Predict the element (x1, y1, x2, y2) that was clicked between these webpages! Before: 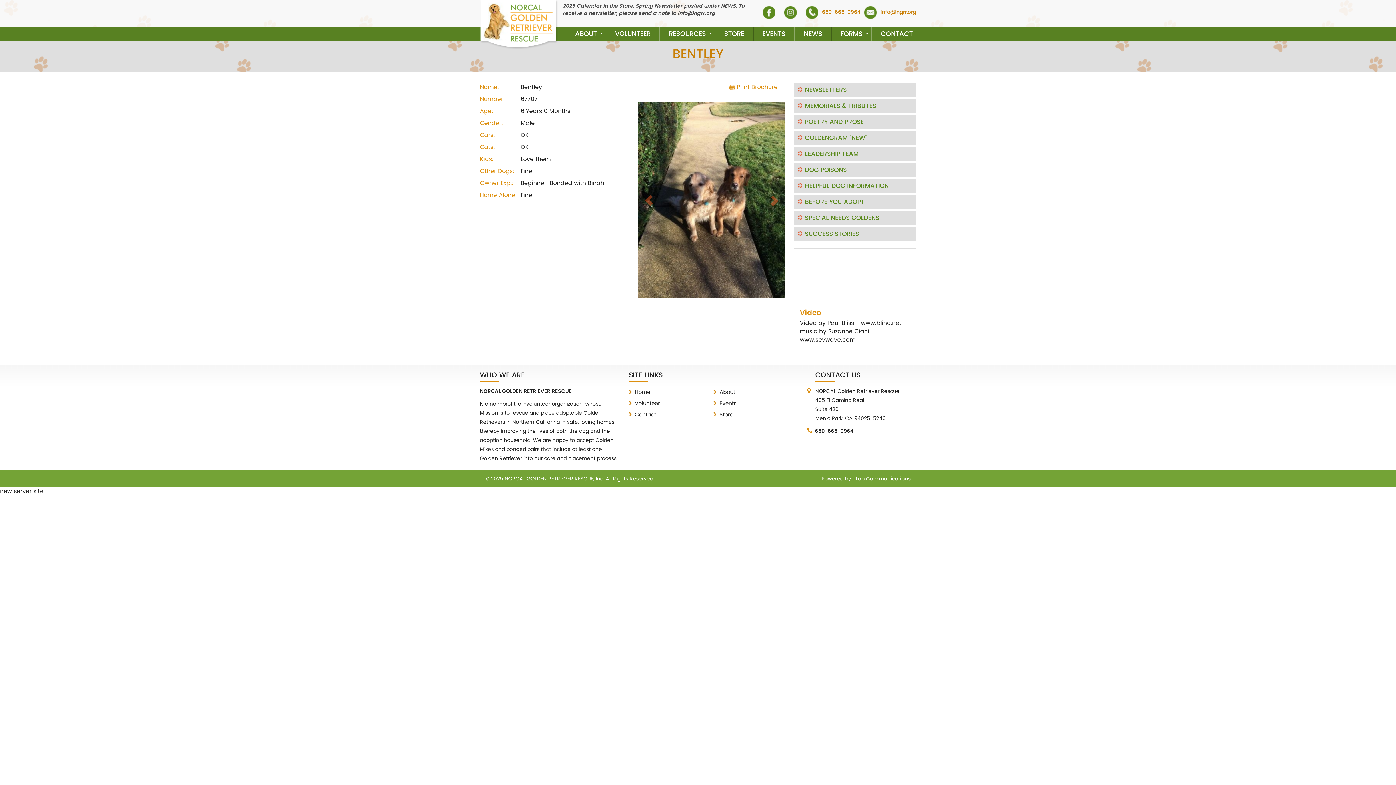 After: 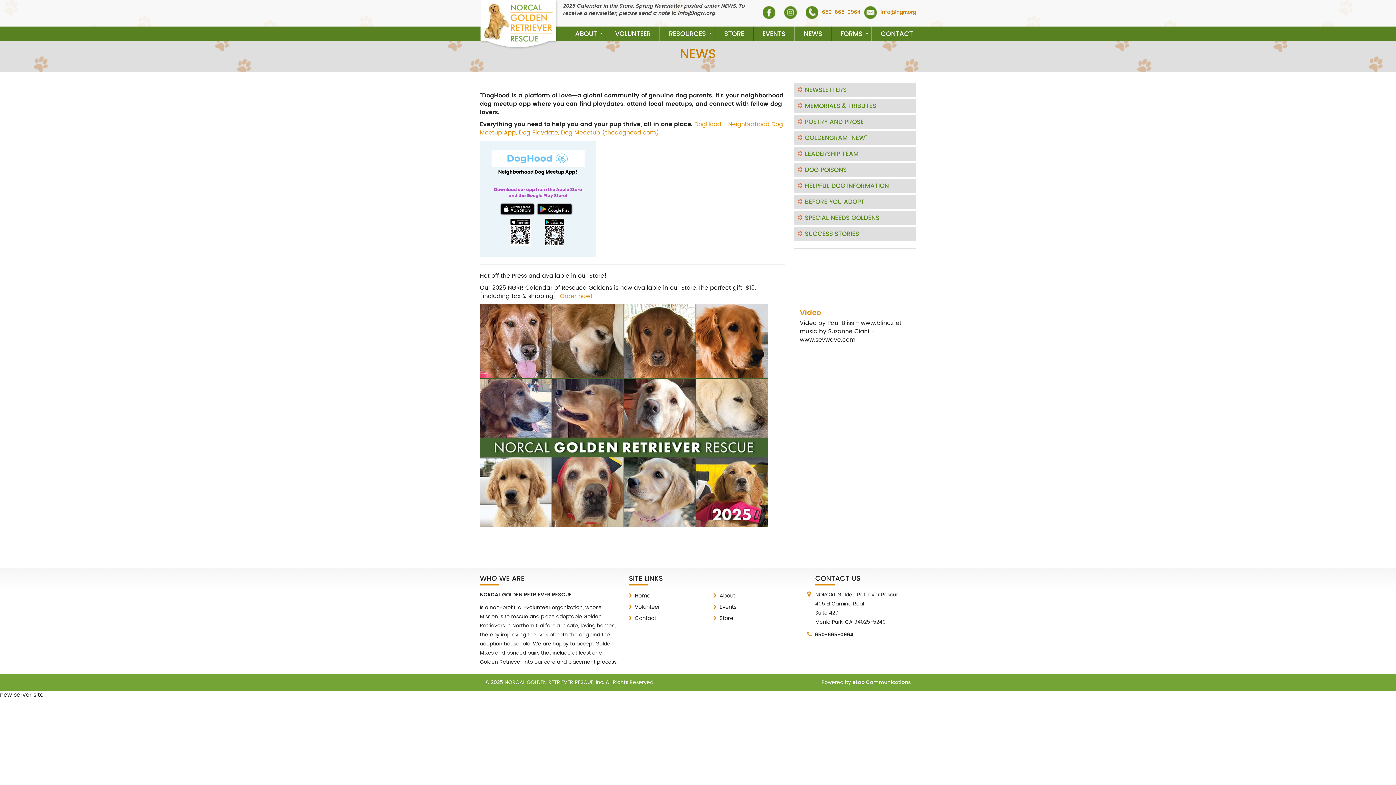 Action: label: NEWS bbox: (795, 26, 831, 41)